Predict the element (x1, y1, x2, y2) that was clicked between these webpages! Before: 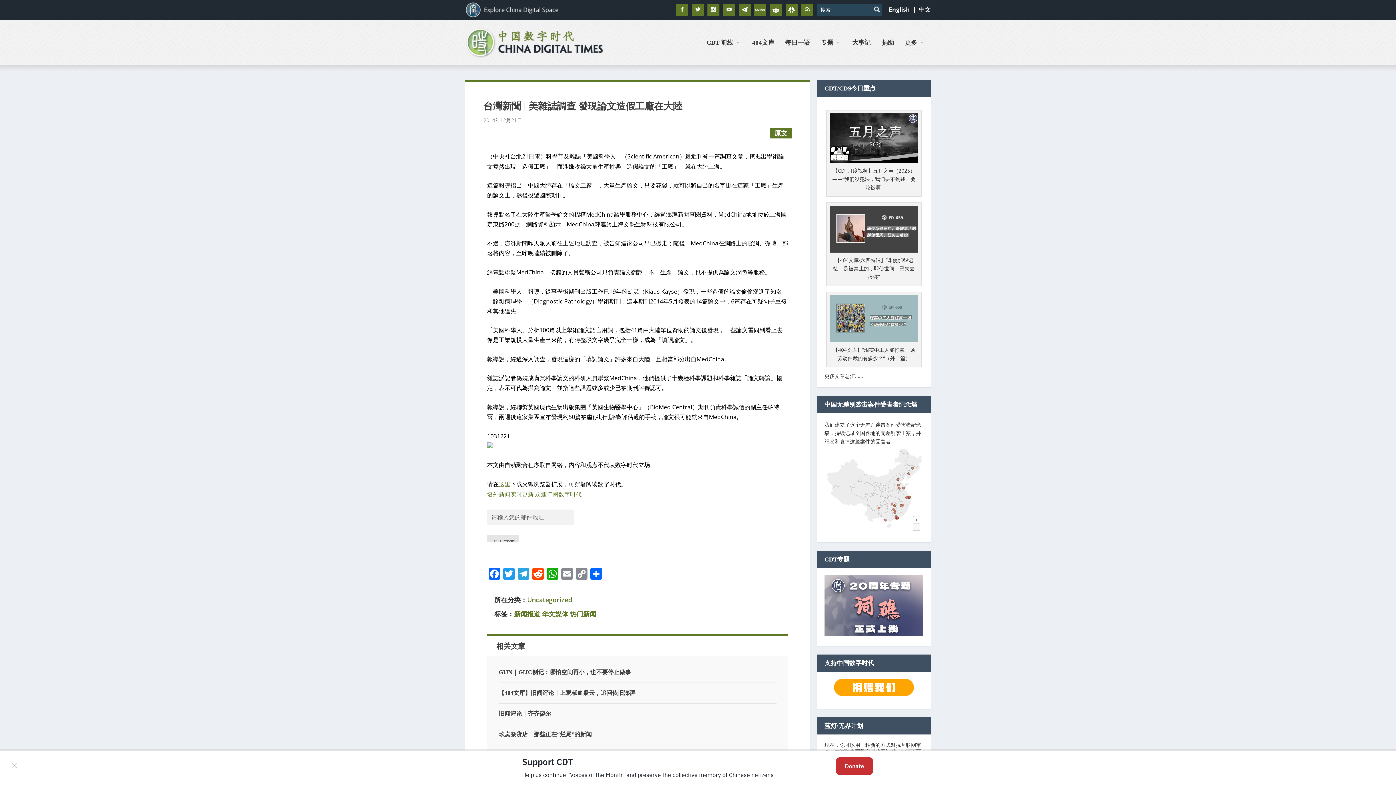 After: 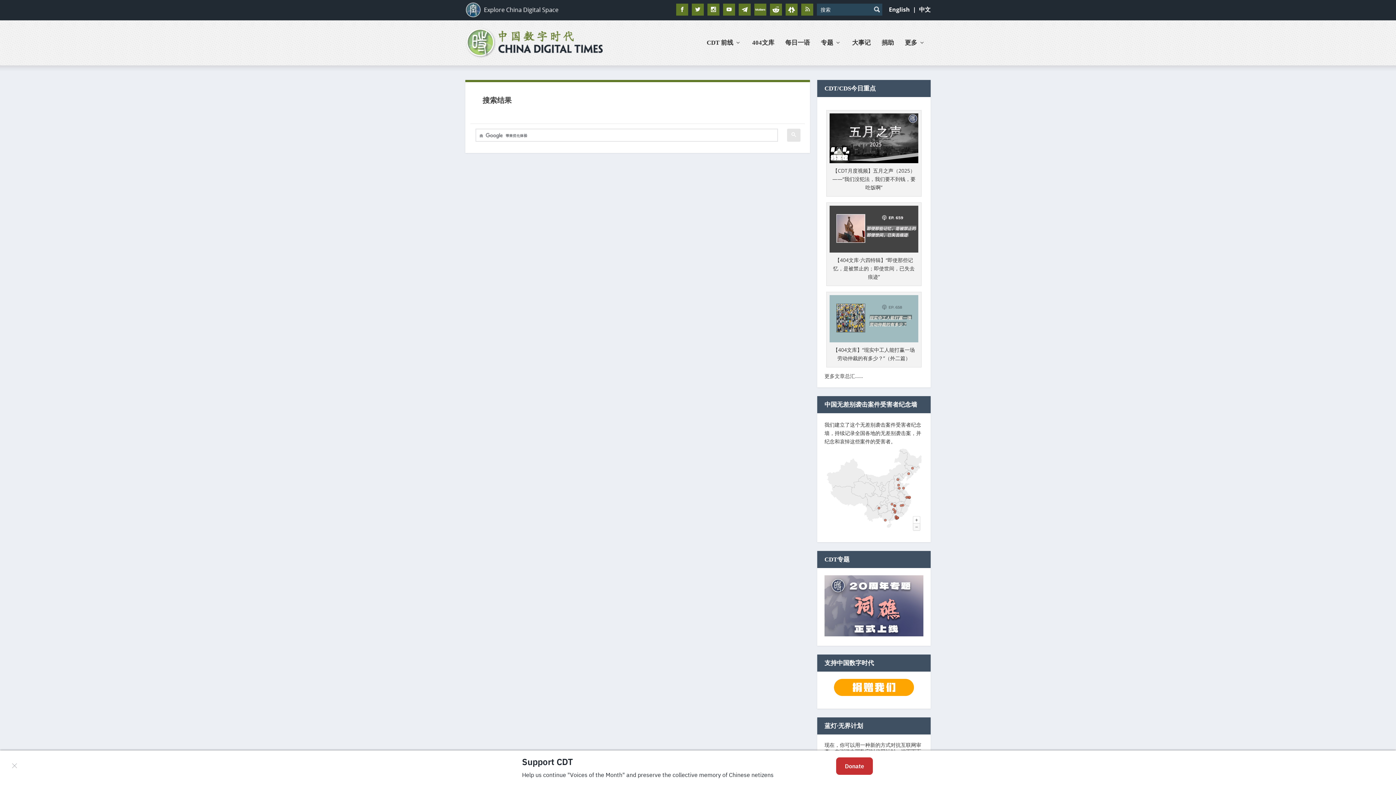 Action: bbox: (871, 4, 882, 14)